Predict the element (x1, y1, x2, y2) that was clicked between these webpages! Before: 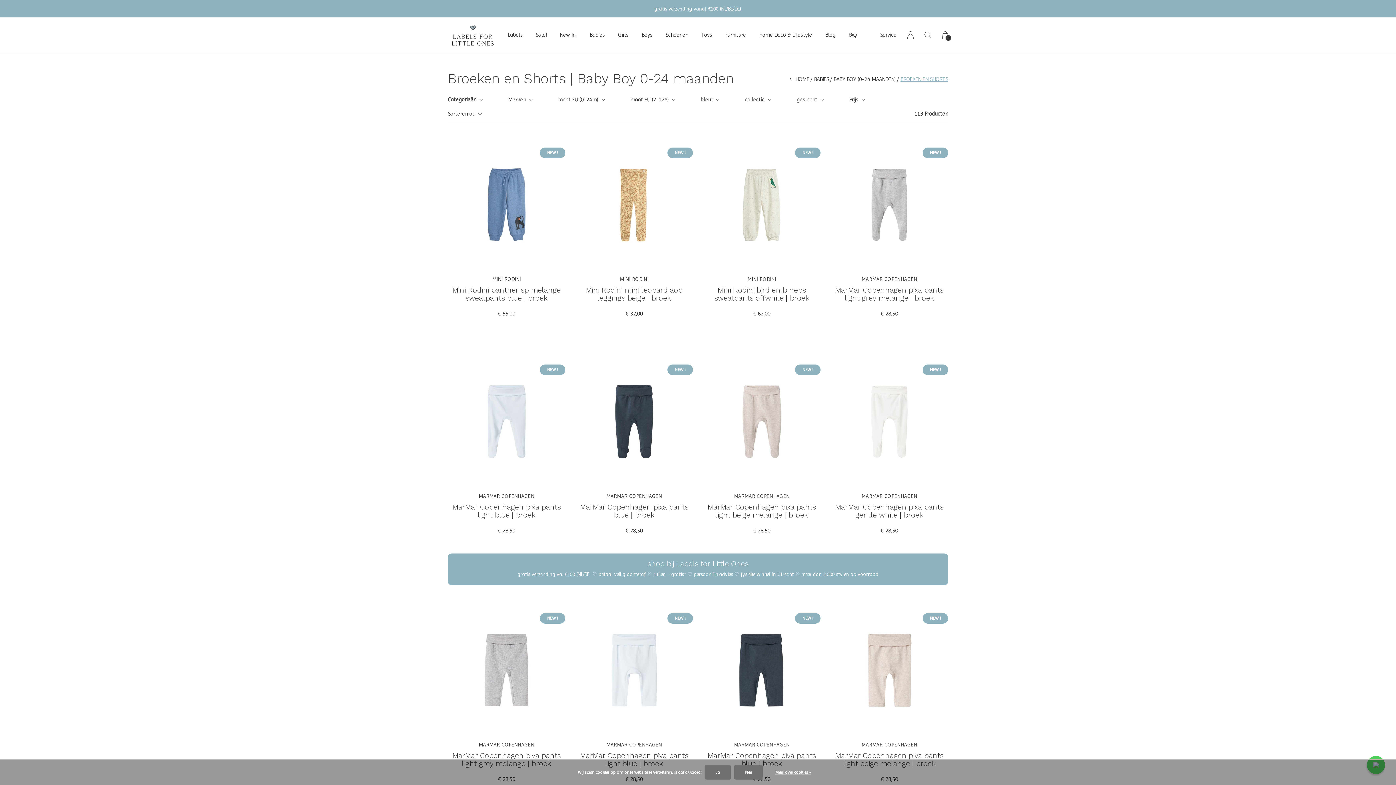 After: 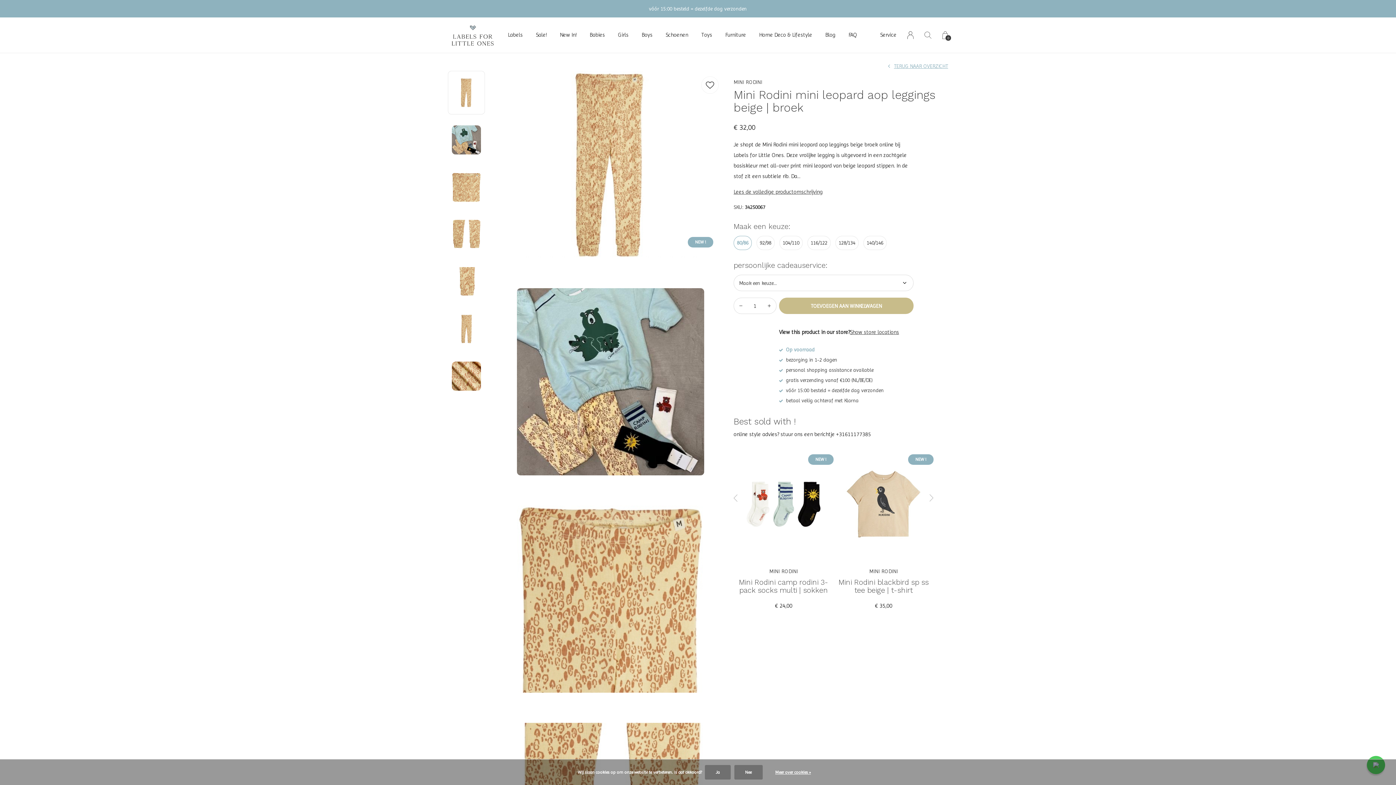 Action: bbox: (575, 142, 693, 267)